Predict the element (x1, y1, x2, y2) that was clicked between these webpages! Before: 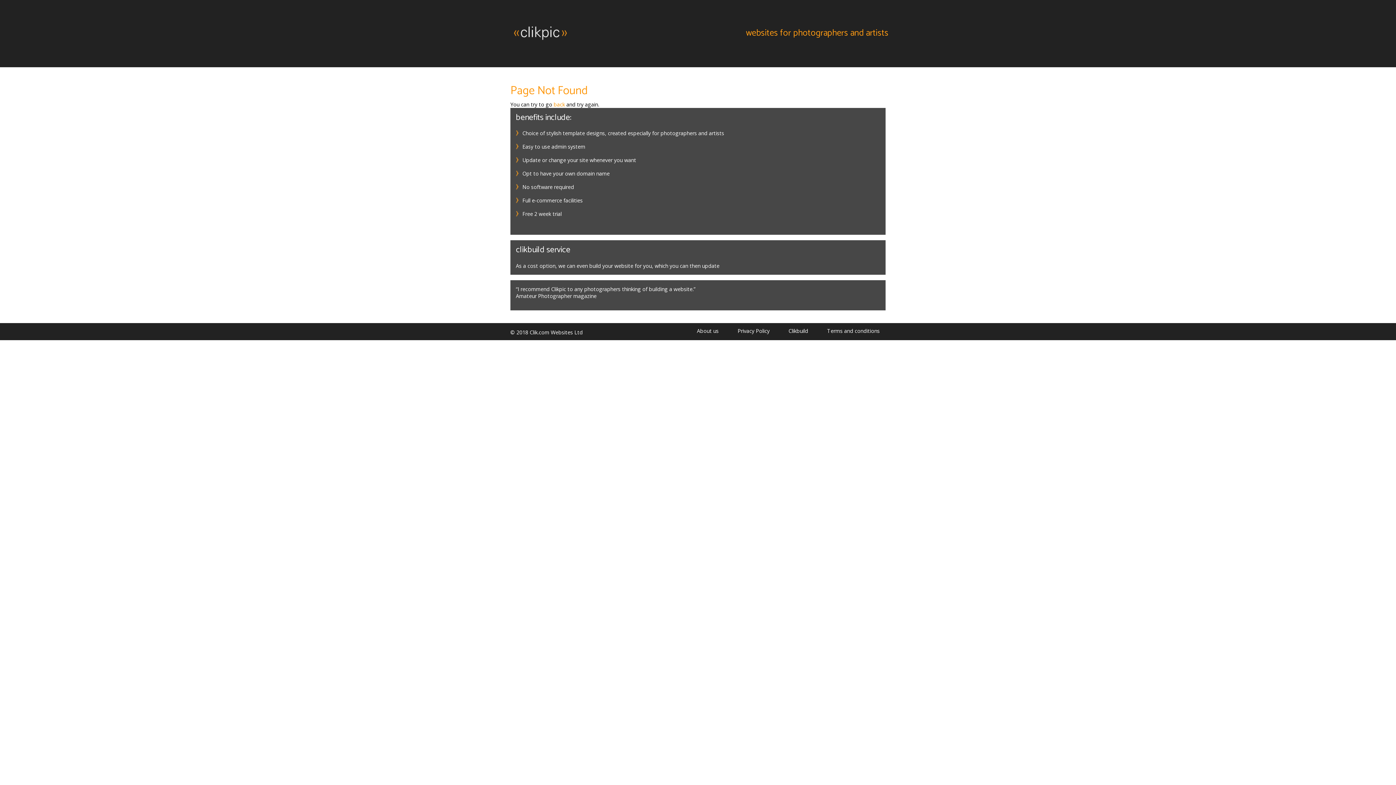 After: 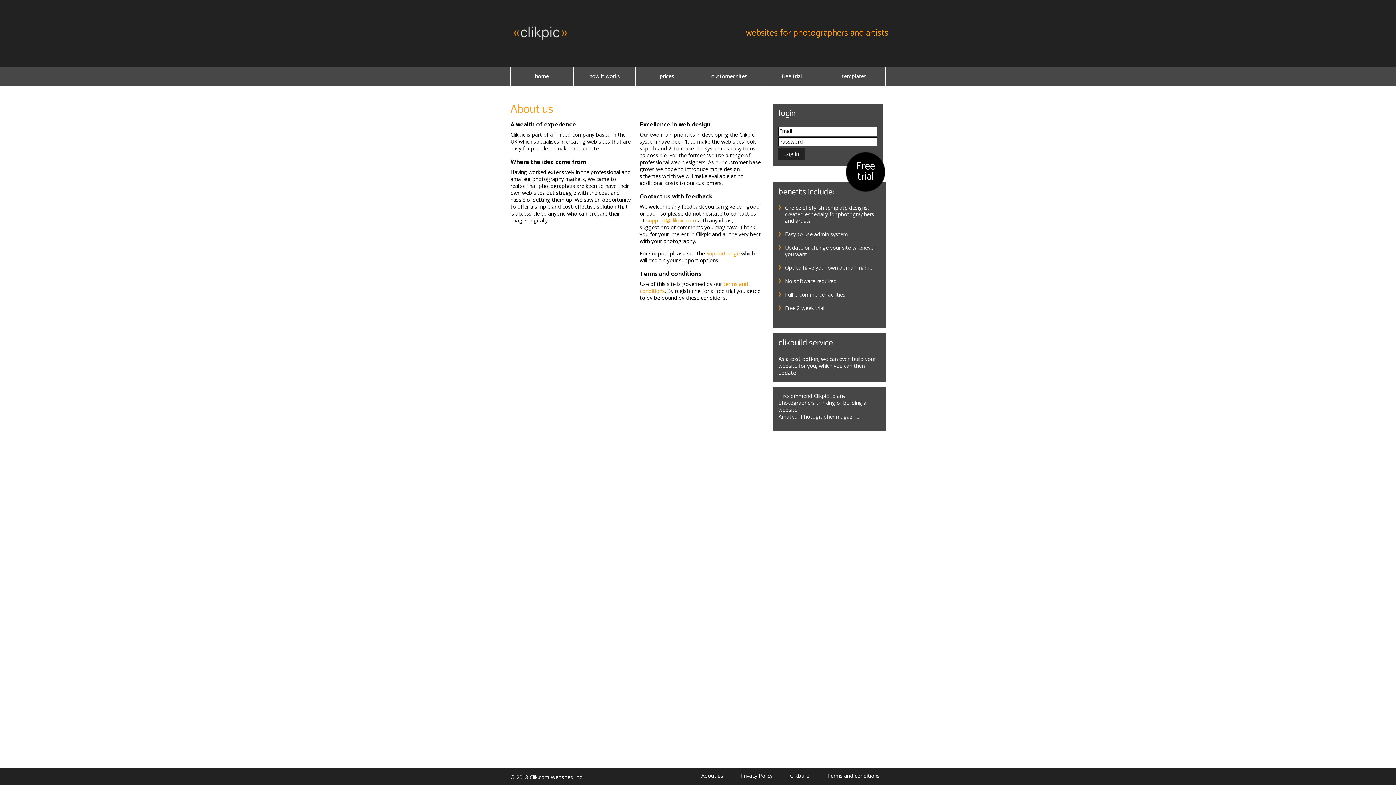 Action: label: About us bbox: (697, 327, 727, 334)